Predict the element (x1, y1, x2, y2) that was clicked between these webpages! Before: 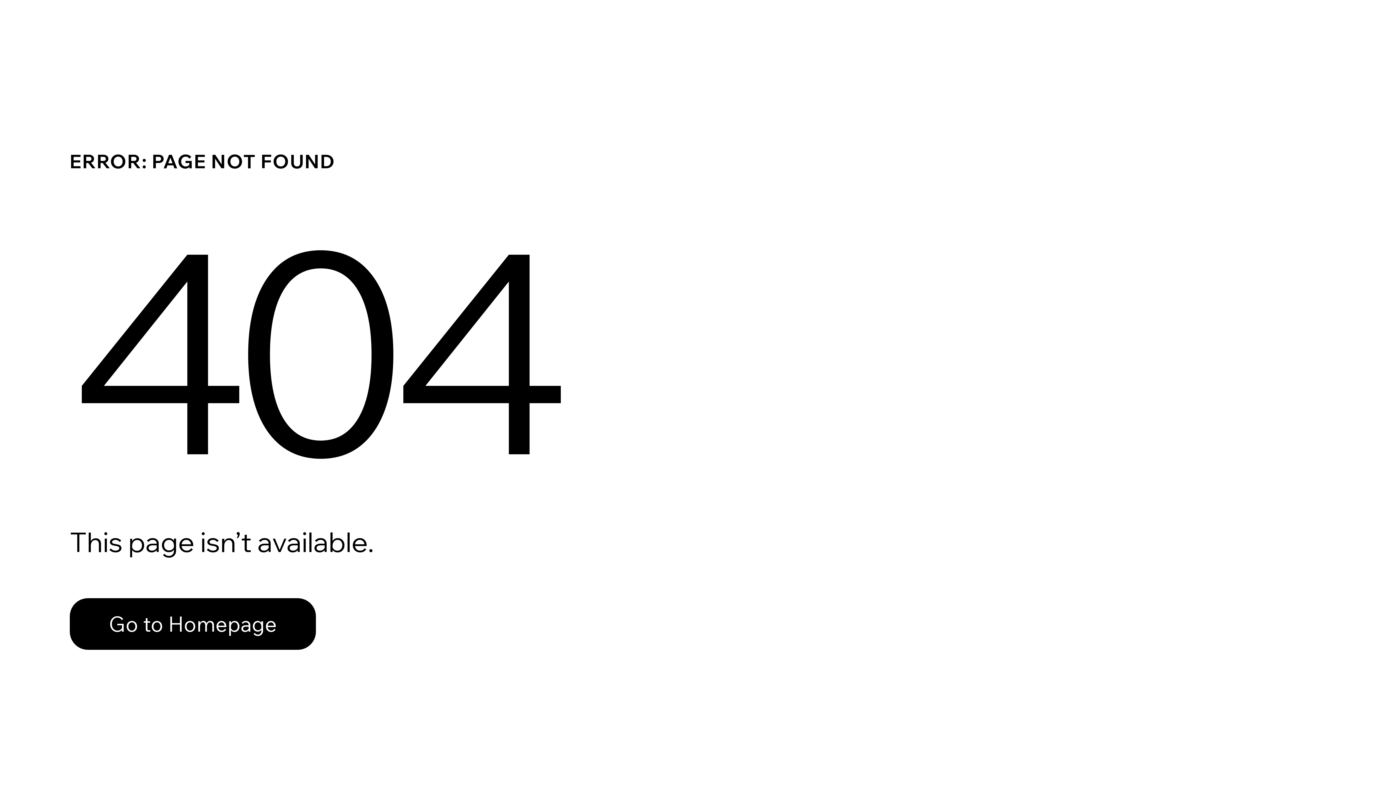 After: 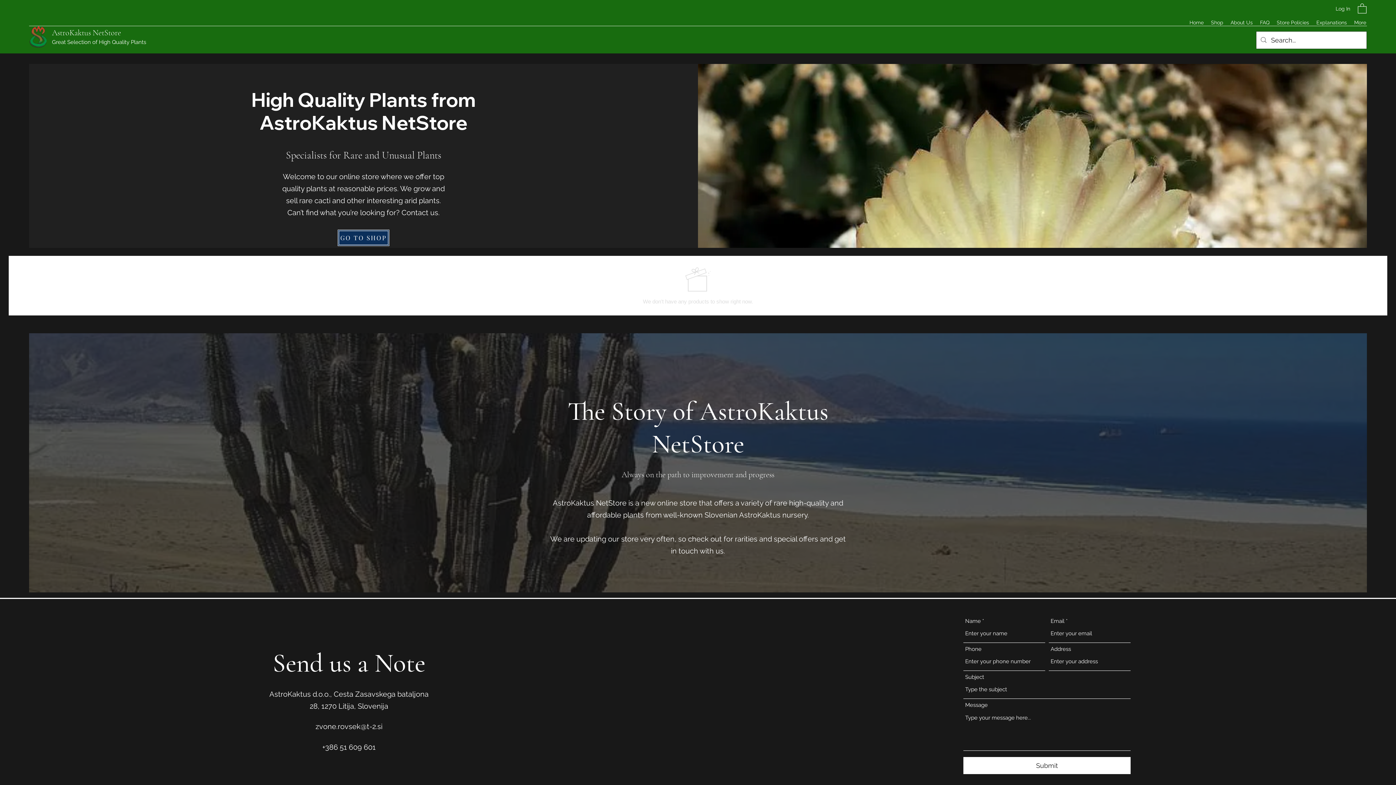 Action: label: Go to Homepage bbox: (69, 598, 316, 650)